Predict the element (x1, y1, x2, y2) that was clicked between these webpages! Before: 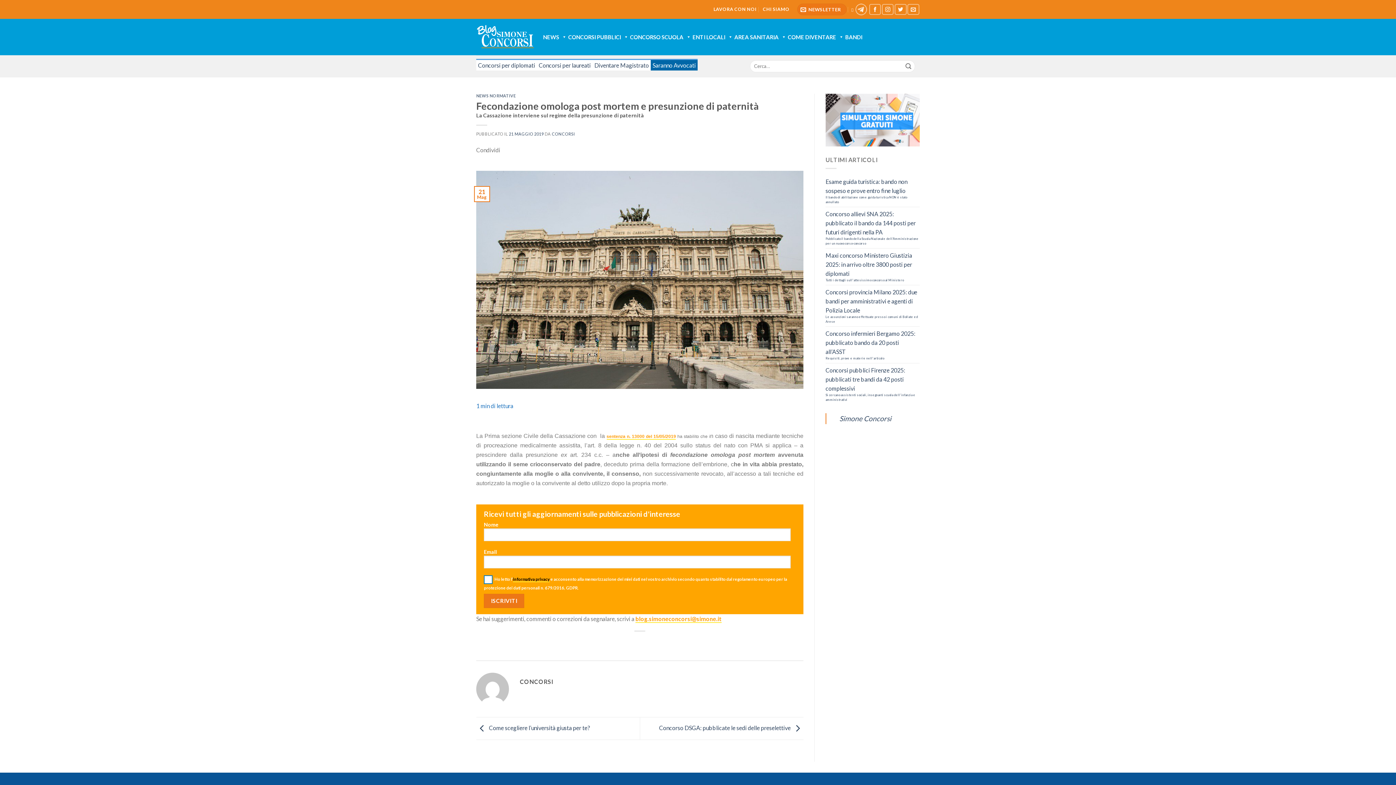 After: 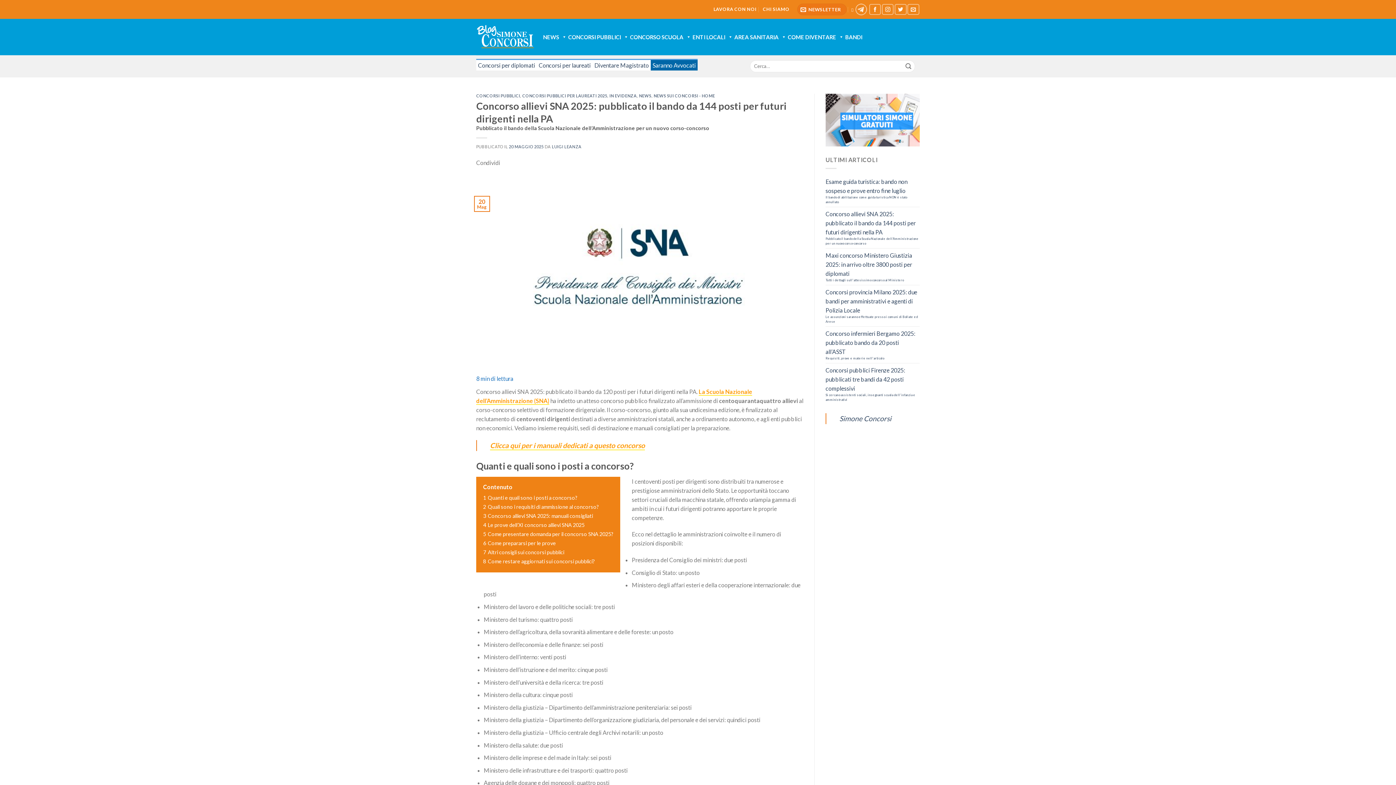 Action: label: Concorso allievi SNA 2025: pubblicato il bando da 144 posti per futuri dirigenti nella PA
Pubblicato il bando della Scuola Nazionale dell’Amministrazione per un nuovo corso-concorso bbox: (825, 207, 920, 248)